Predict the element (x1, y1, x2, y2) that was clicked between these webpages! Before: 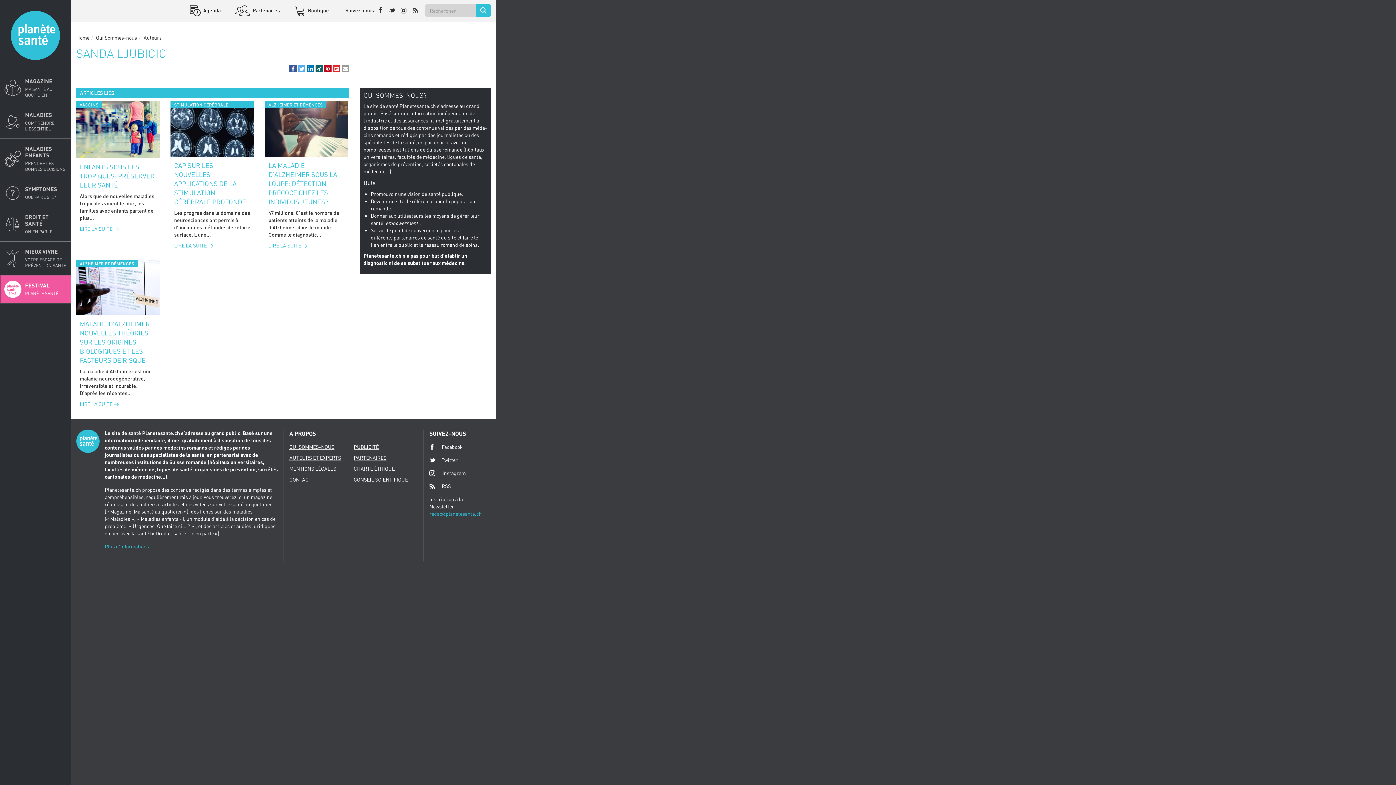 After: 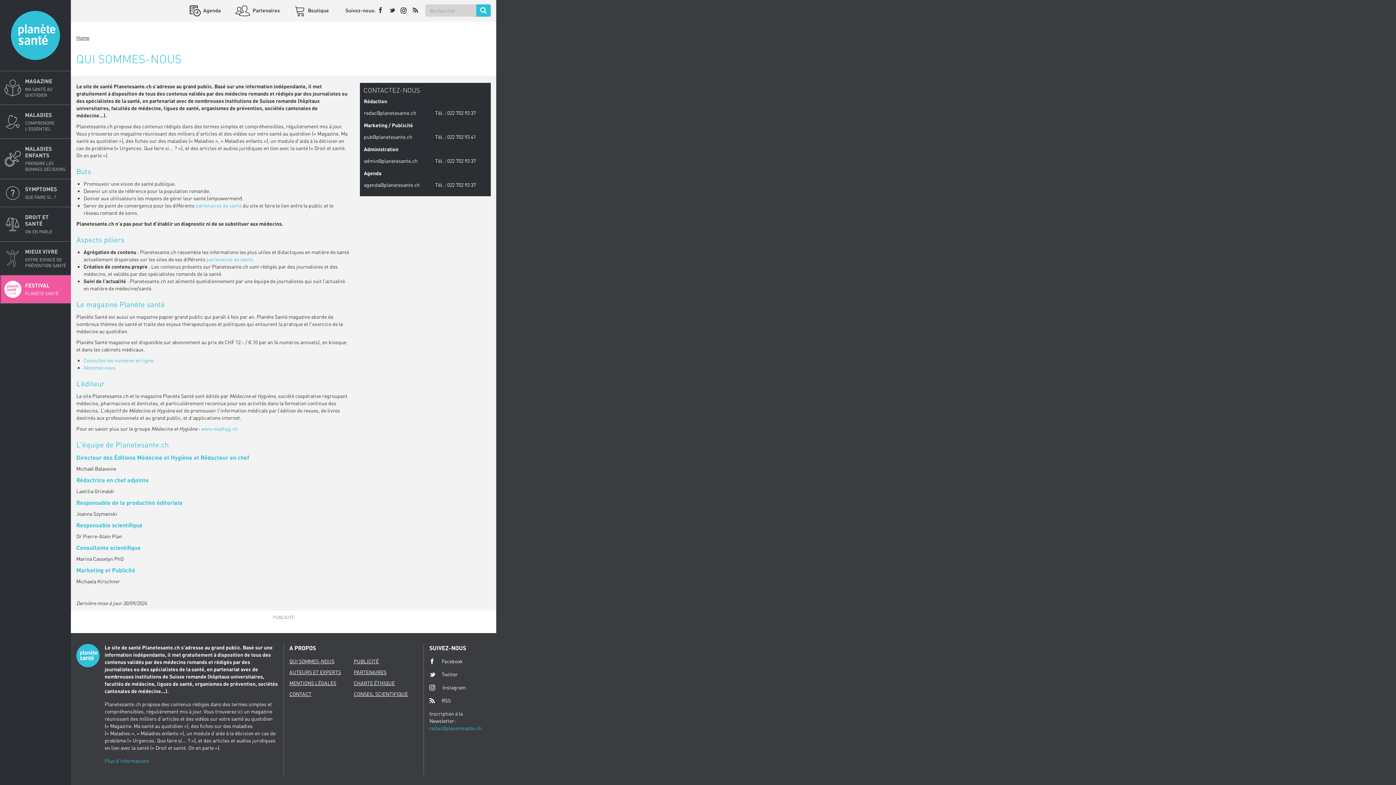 Action: label: Qui Sommes-nous bbox: (96, 34, 137, 40)